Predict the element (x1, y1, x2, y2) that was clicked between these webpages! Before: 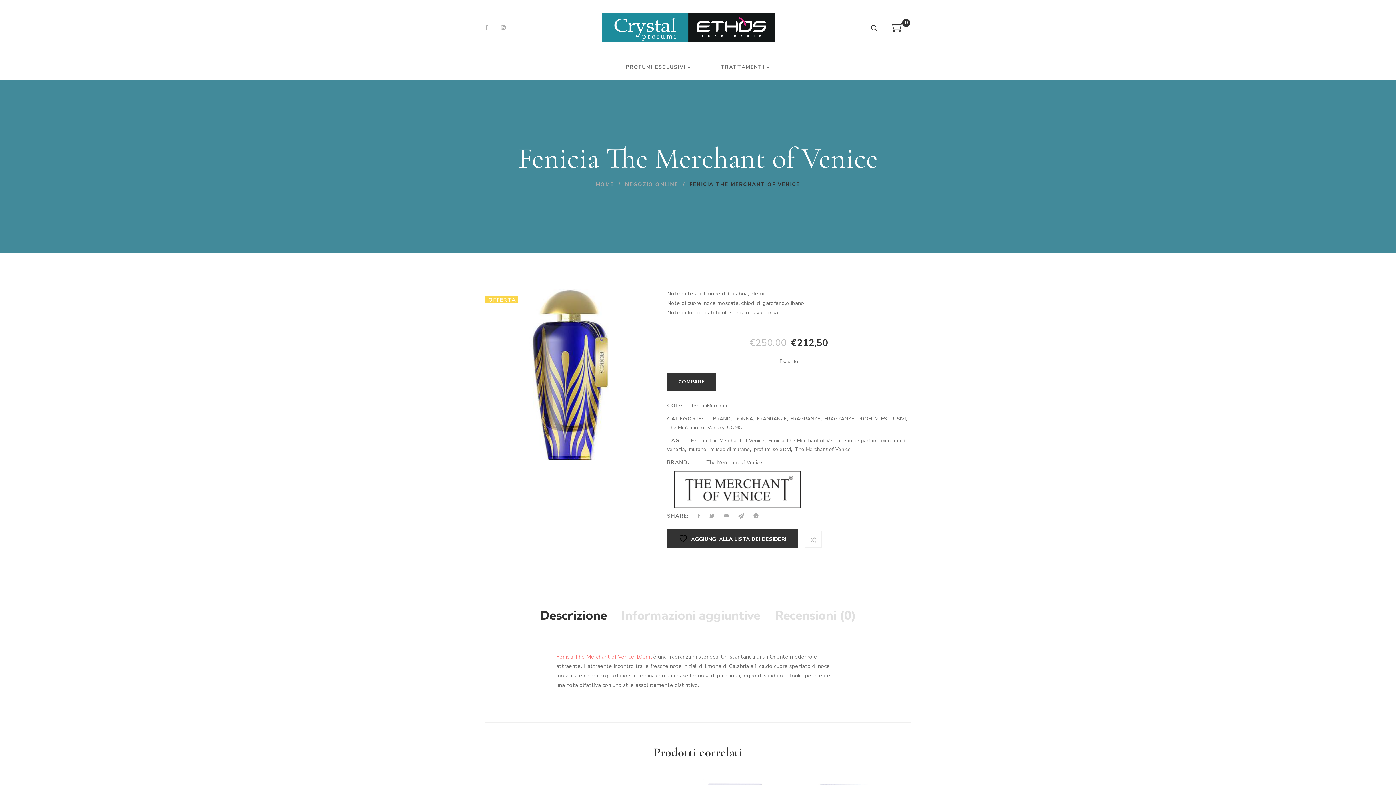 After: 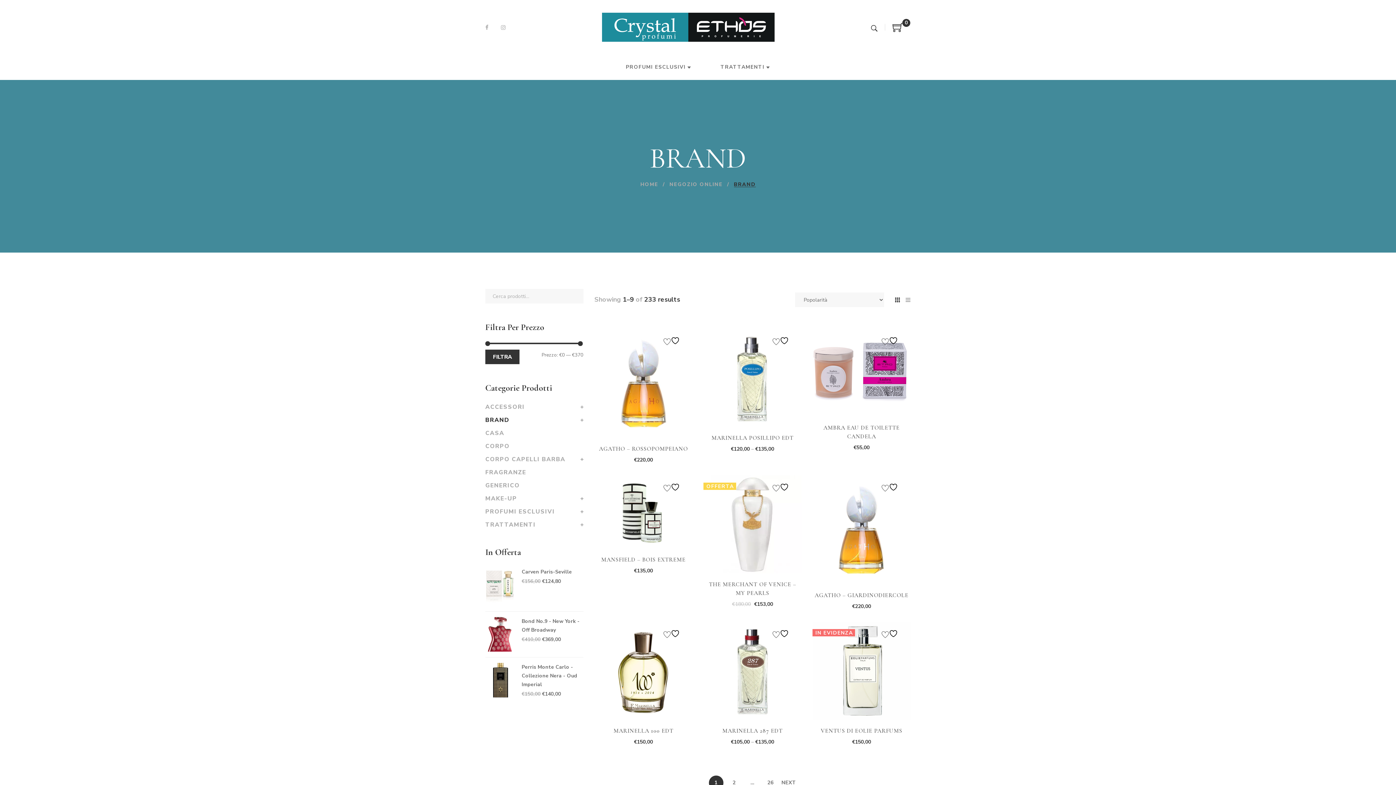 Action: label: BRAND bbox: (713, 415, 730, 422)